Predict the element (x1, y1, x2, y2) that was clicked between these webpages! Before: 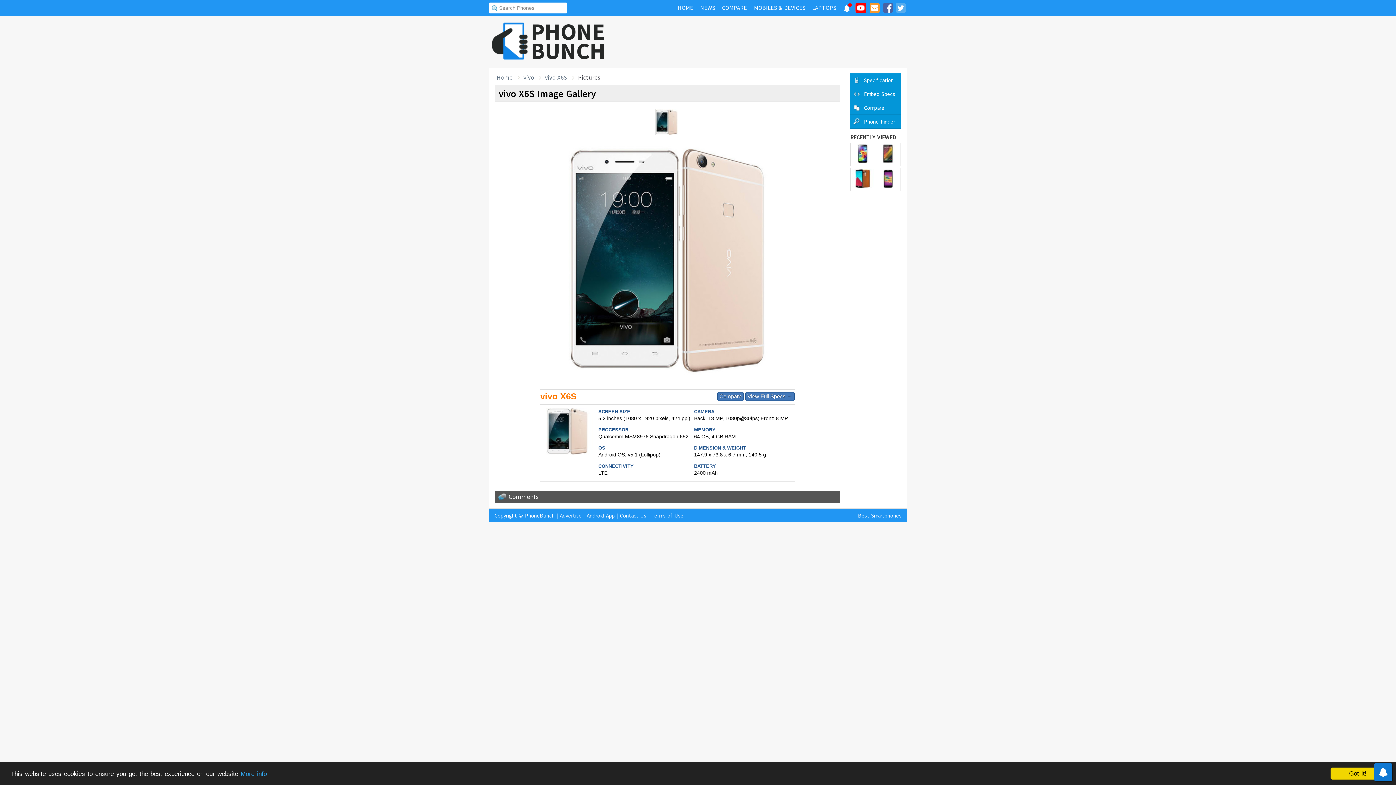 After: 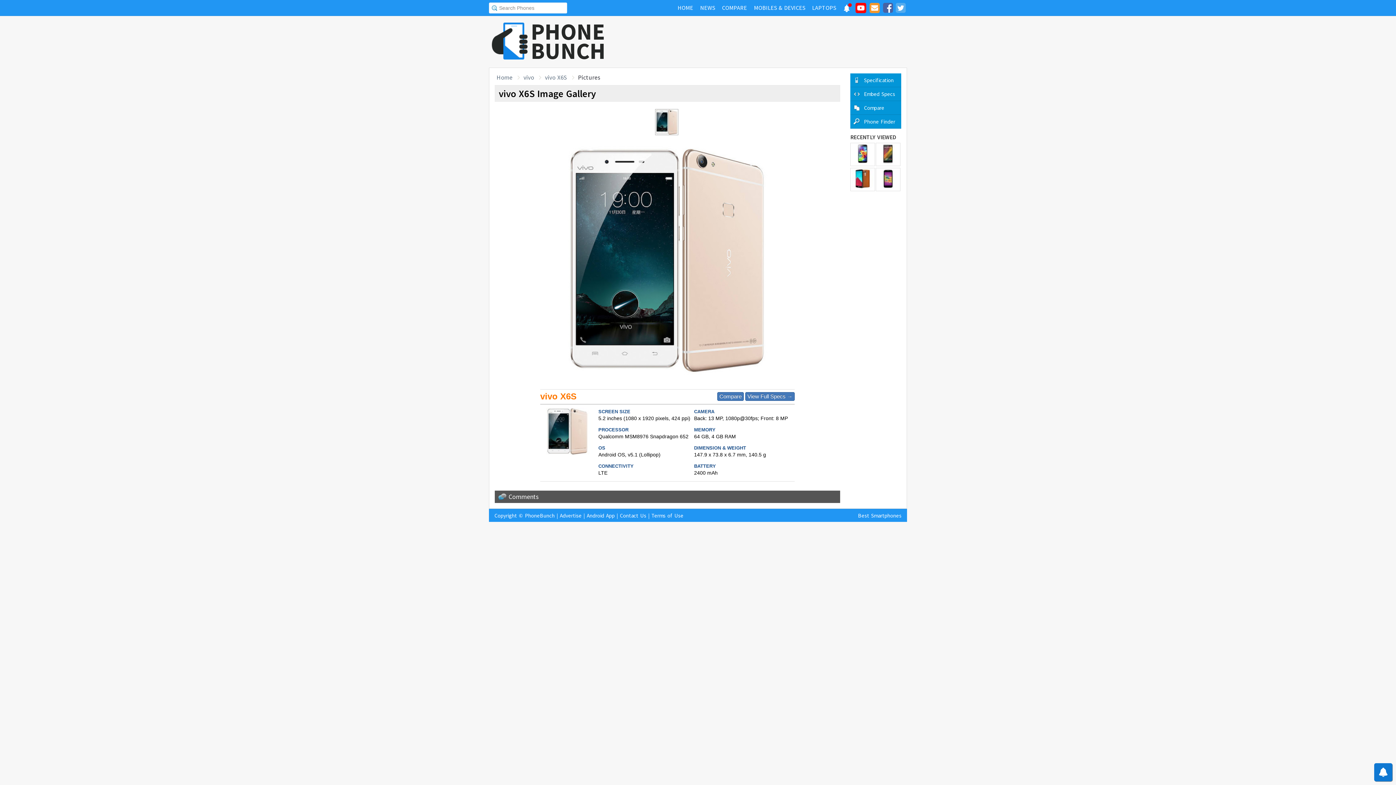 Action: bbox: (1330, 768, 1385, 780) label: Got it!